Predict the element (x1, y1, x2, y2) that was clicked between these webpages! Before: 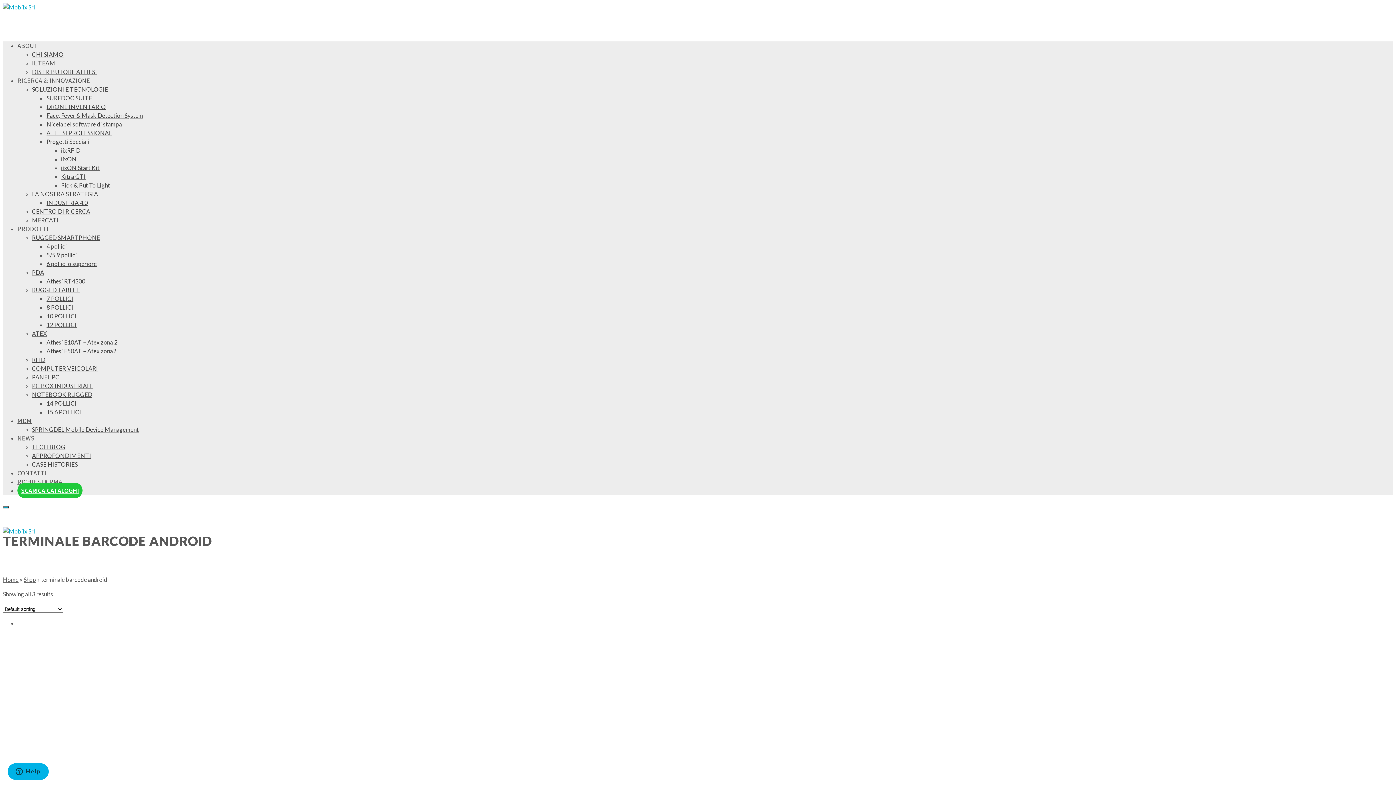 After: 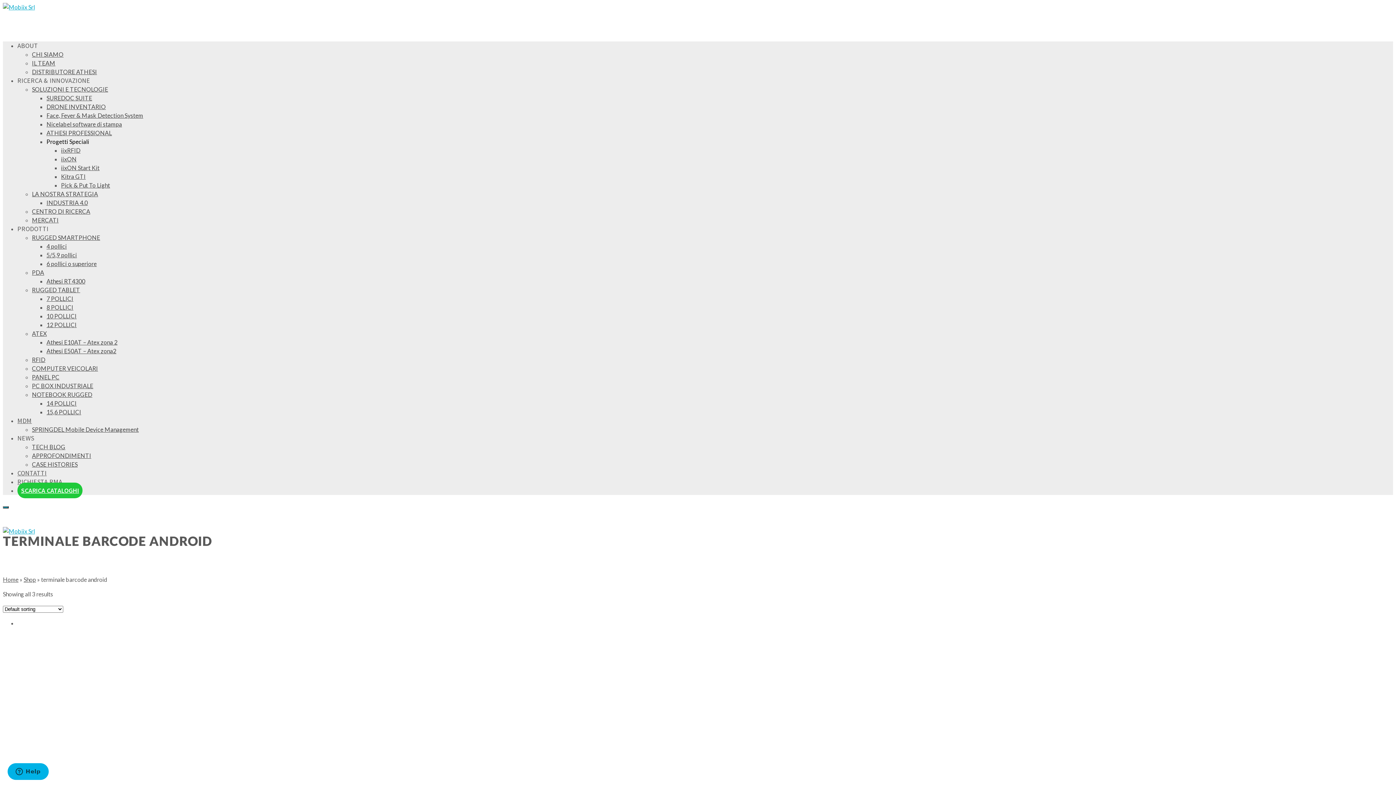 Action: label: Progetti Speciali bbox: (46, 138, 89, 145)